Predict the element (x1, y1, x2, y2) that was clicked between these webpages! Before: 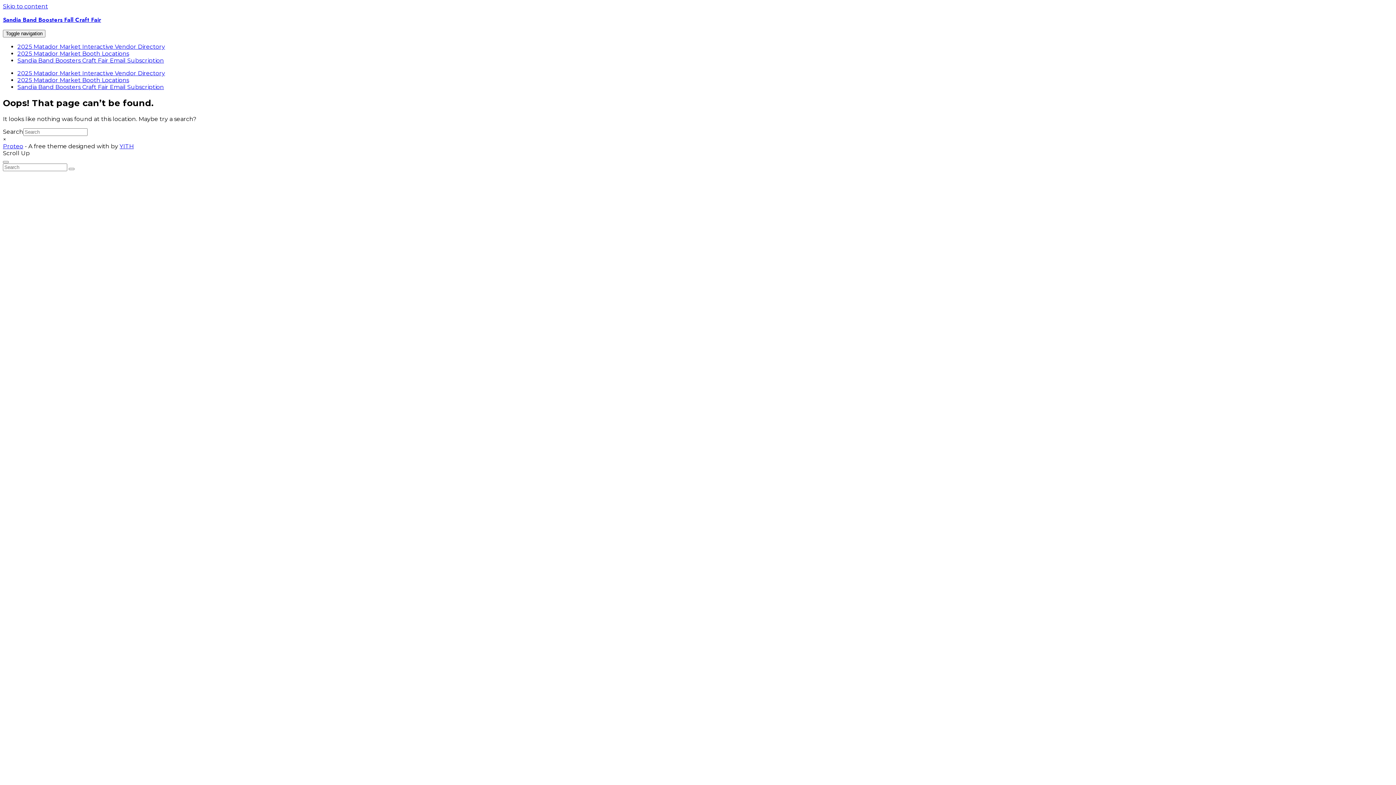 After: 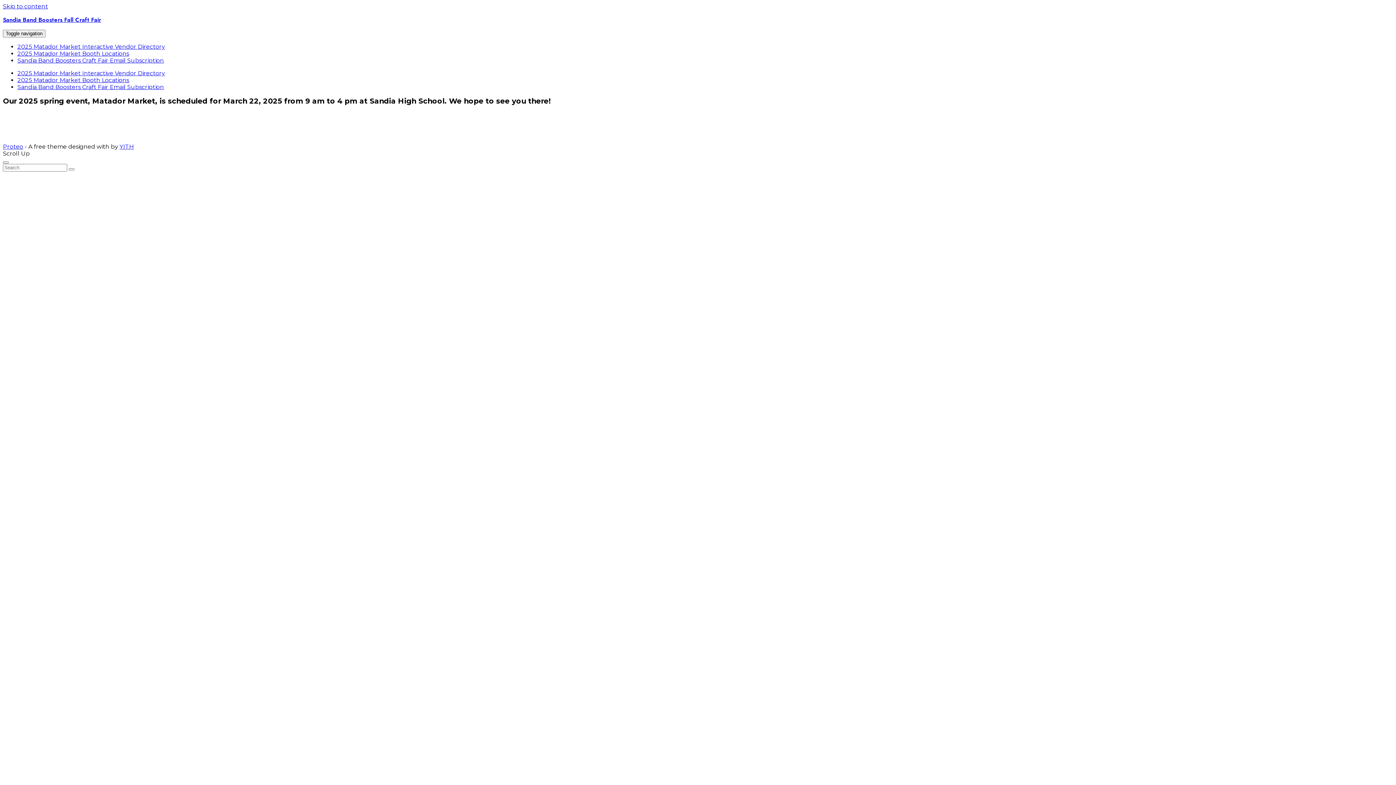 Action: bbox: (68, 167, 74, 170)